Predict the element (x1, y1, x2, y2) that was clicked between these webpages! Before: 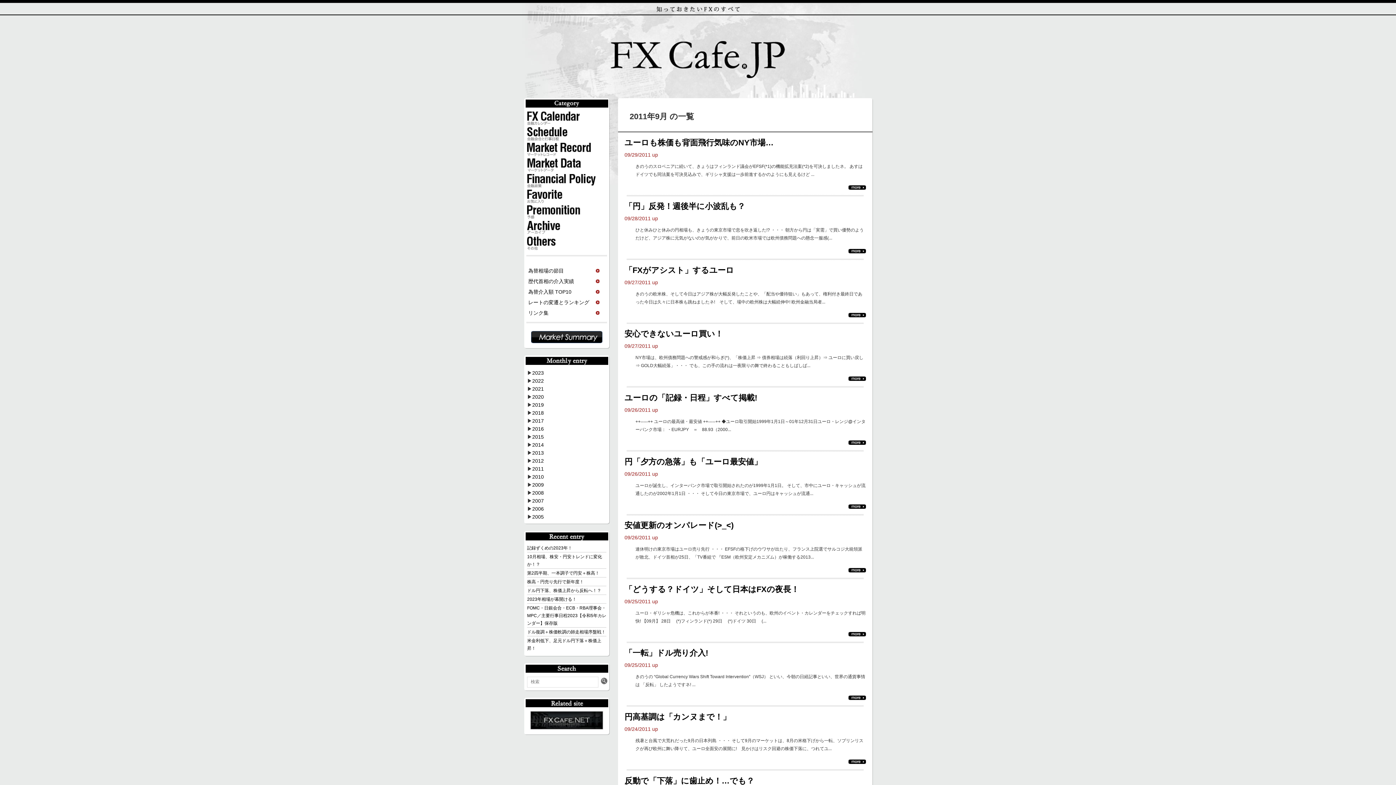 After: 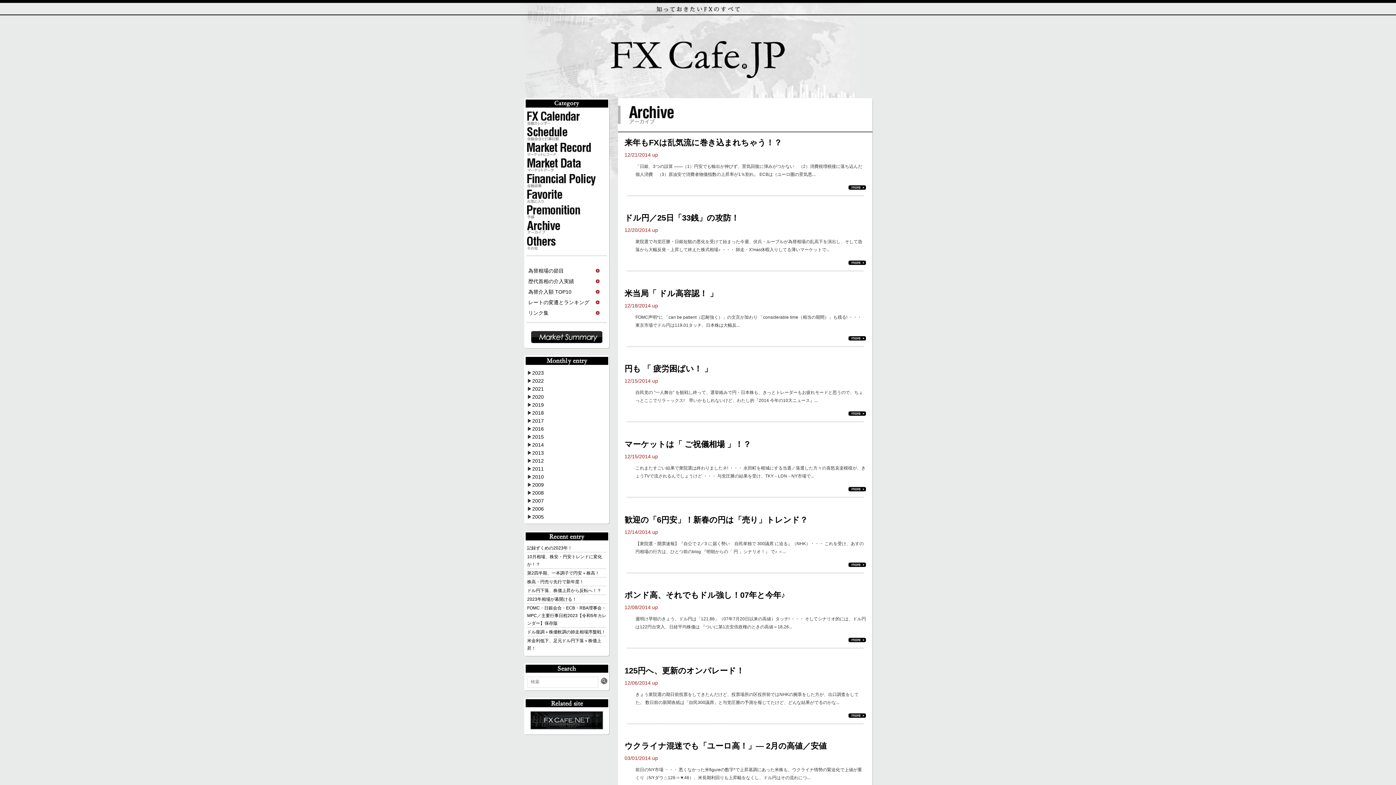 Action: bbox: (527, 229, 563, 235)